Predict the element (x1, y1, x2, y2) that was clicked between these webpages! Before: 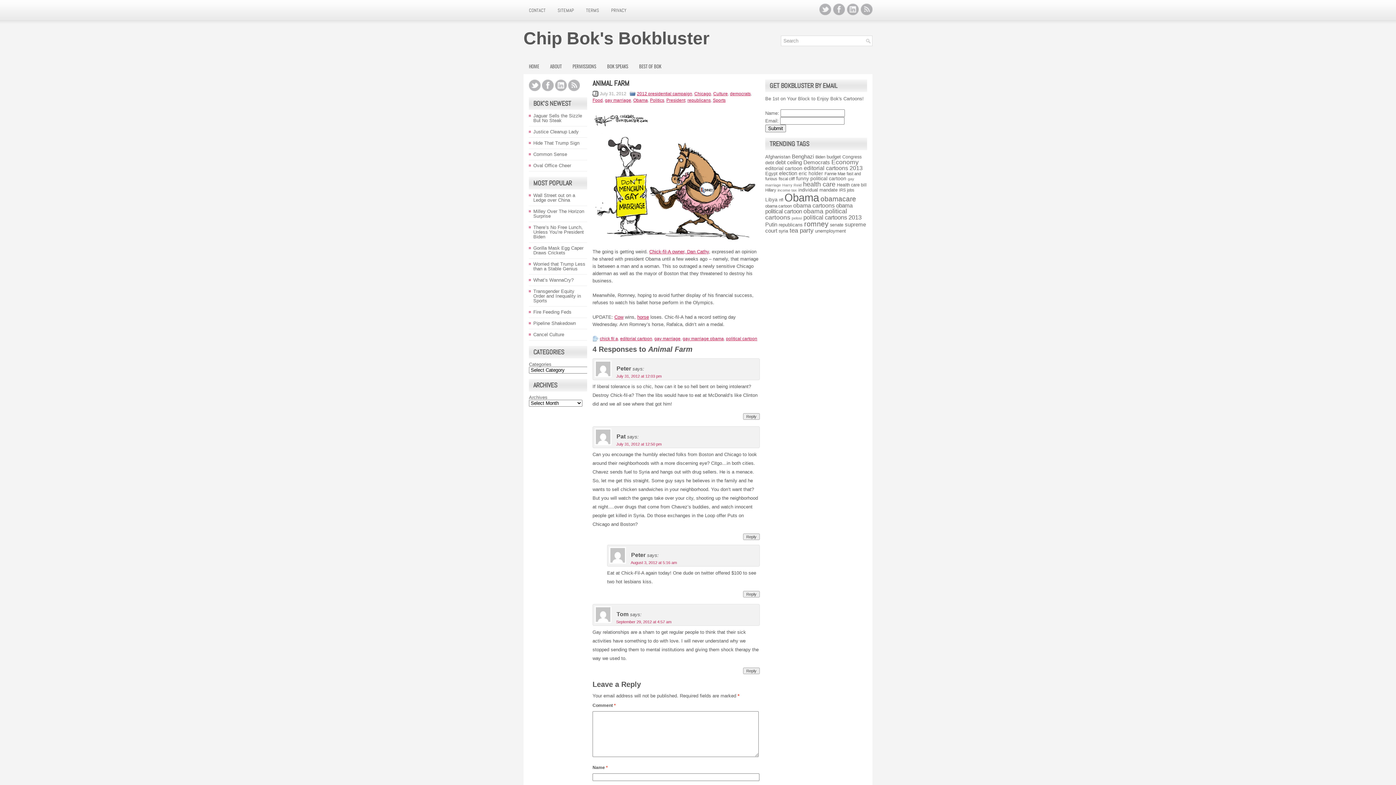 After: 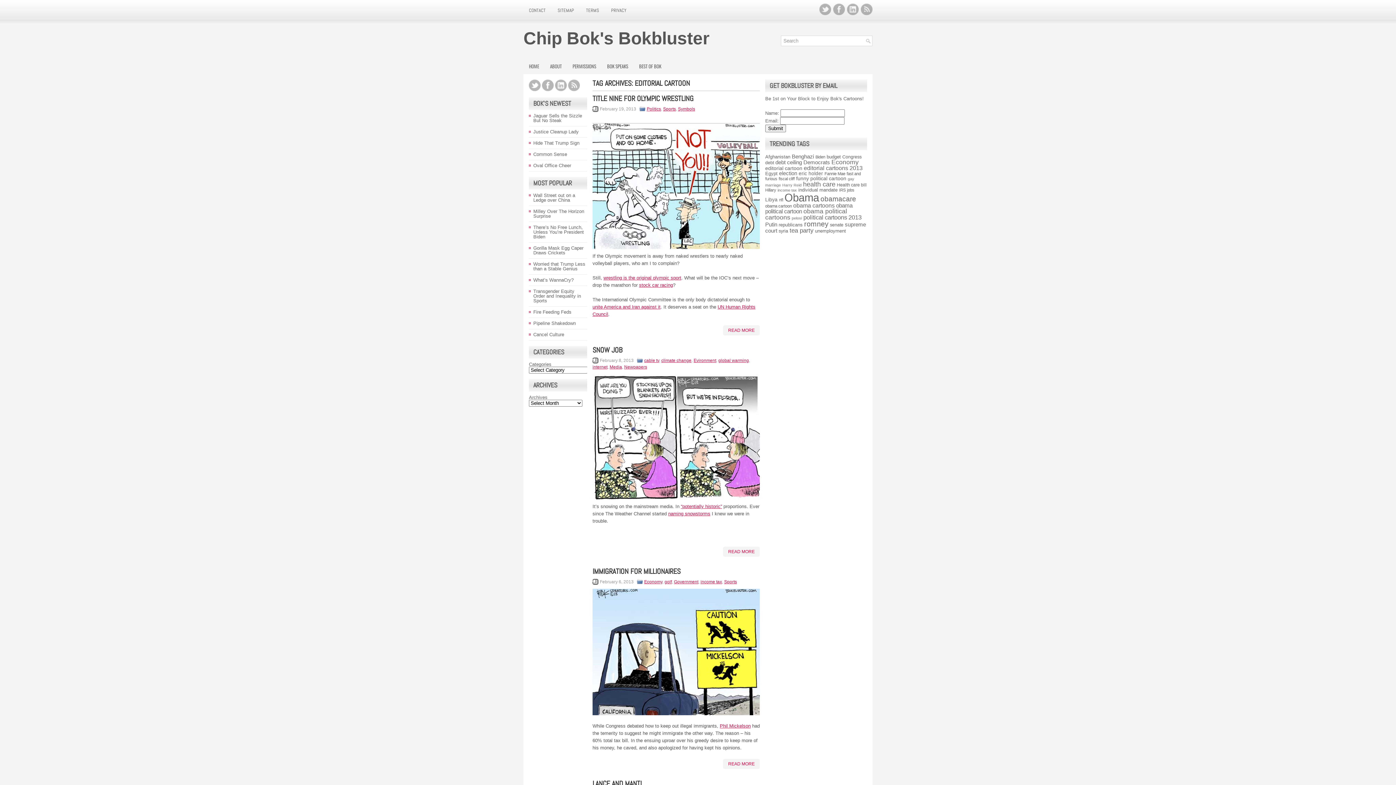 Action: label: editorial cartoon bbox: (620, 336, 652, 341)